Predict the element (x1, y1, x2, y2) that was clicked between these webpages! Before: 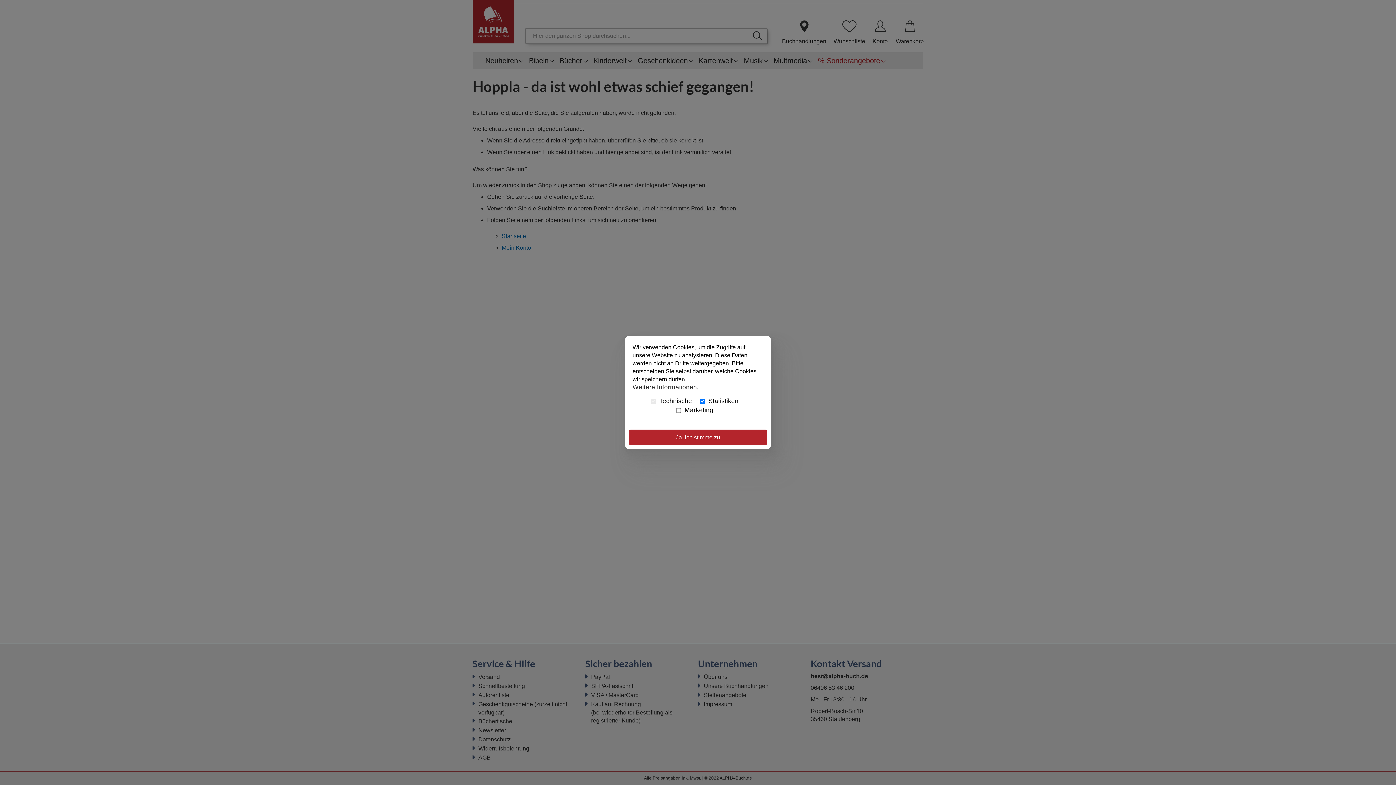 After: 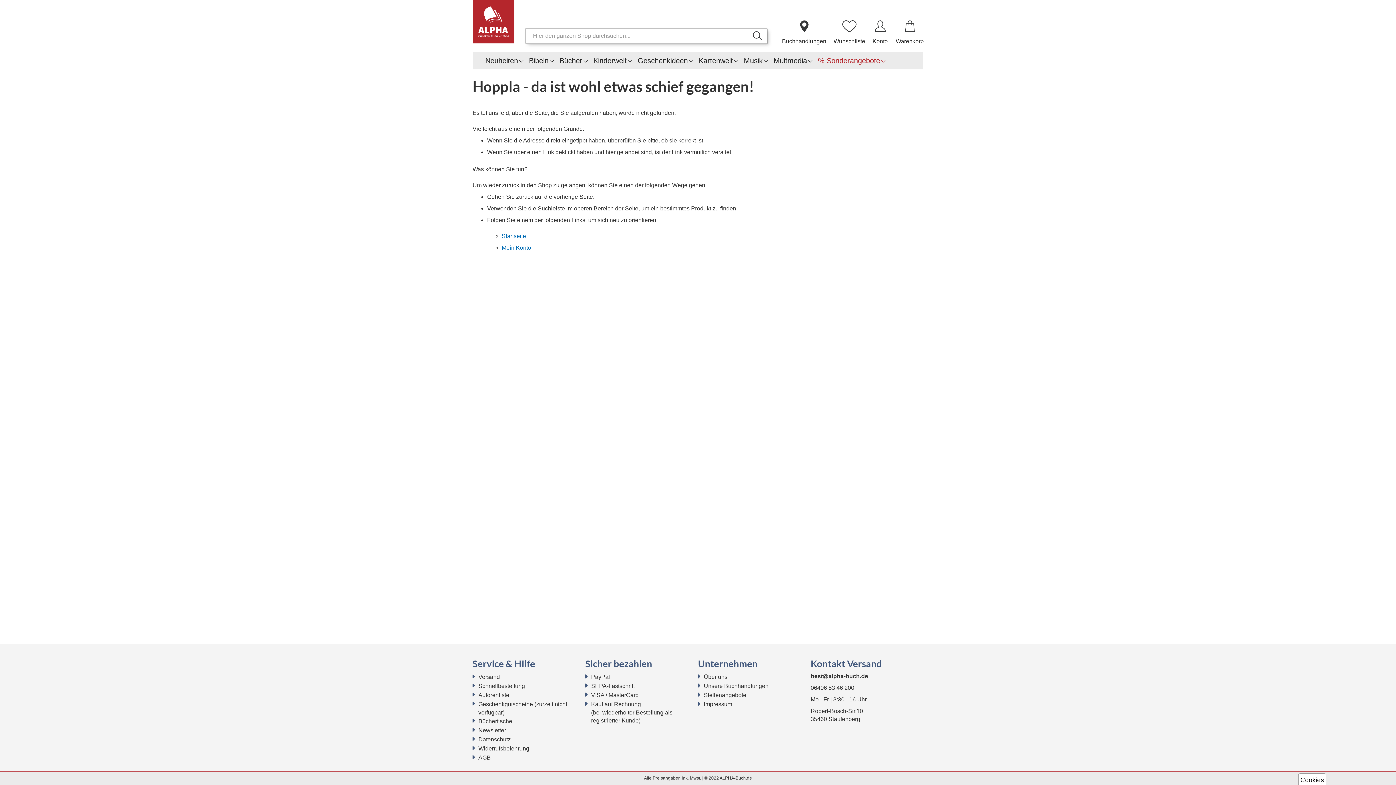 Action: bbox: (629, 429, 767, 445) label: Ja, ich stimme zu